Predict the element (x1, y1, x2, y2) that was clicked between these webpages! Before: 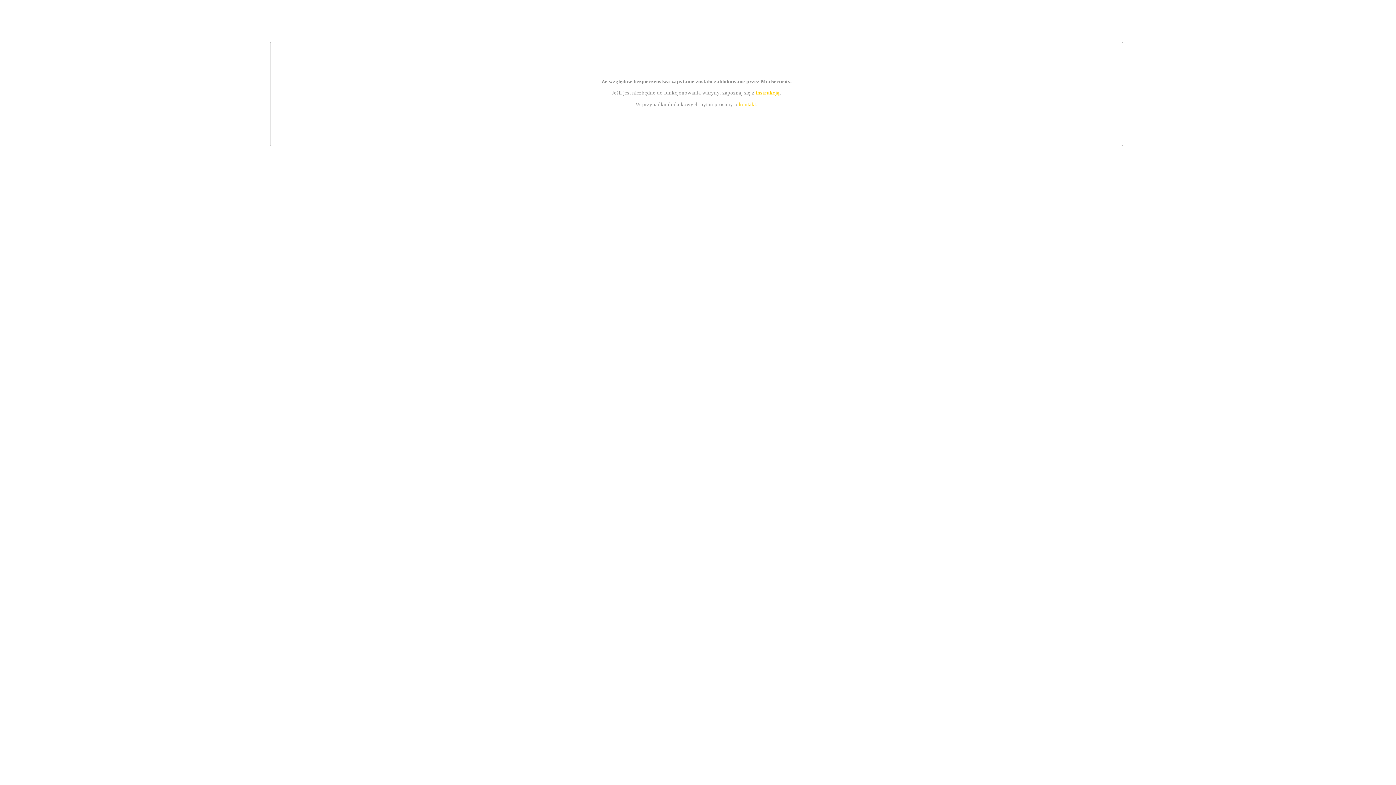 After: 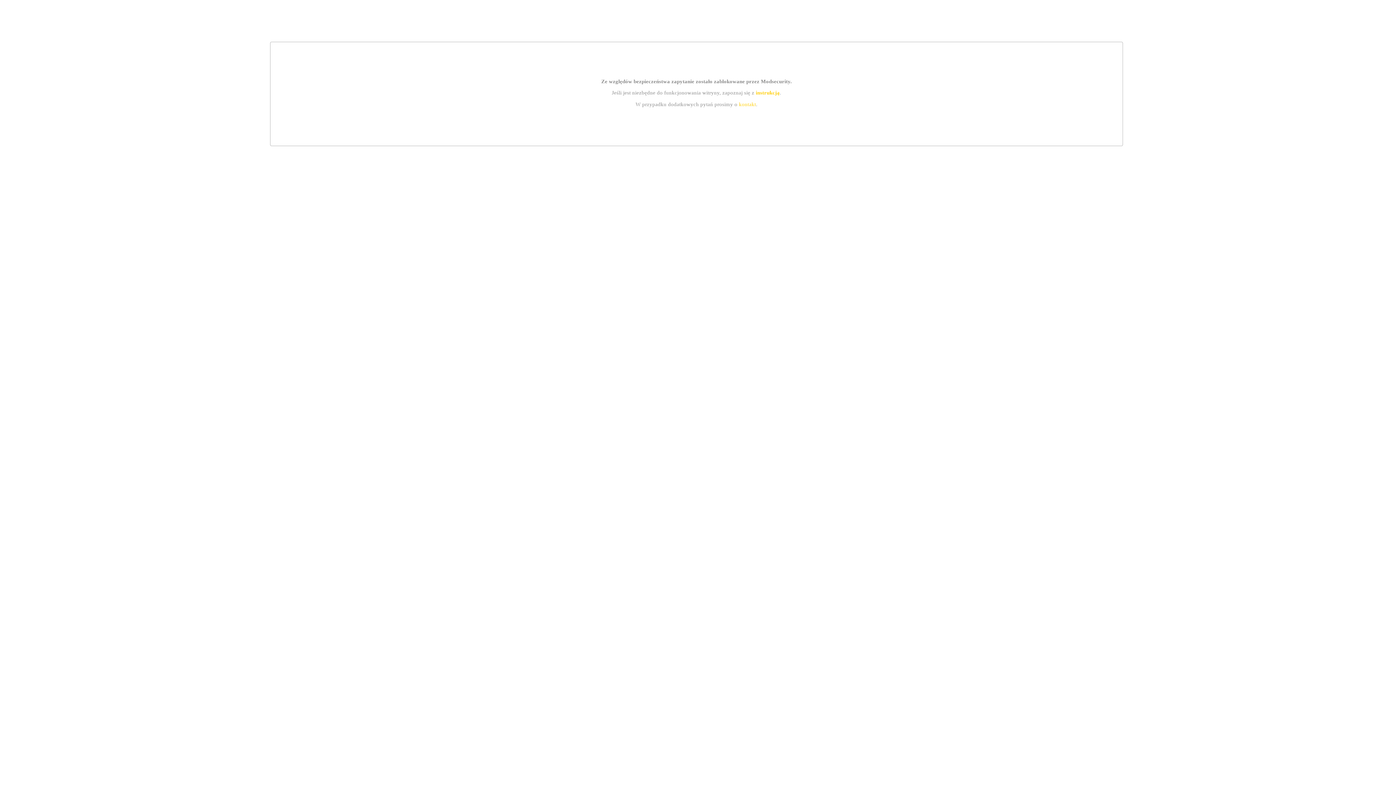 Action: bbox: (755, 89, 779, 95) label: instrukcją